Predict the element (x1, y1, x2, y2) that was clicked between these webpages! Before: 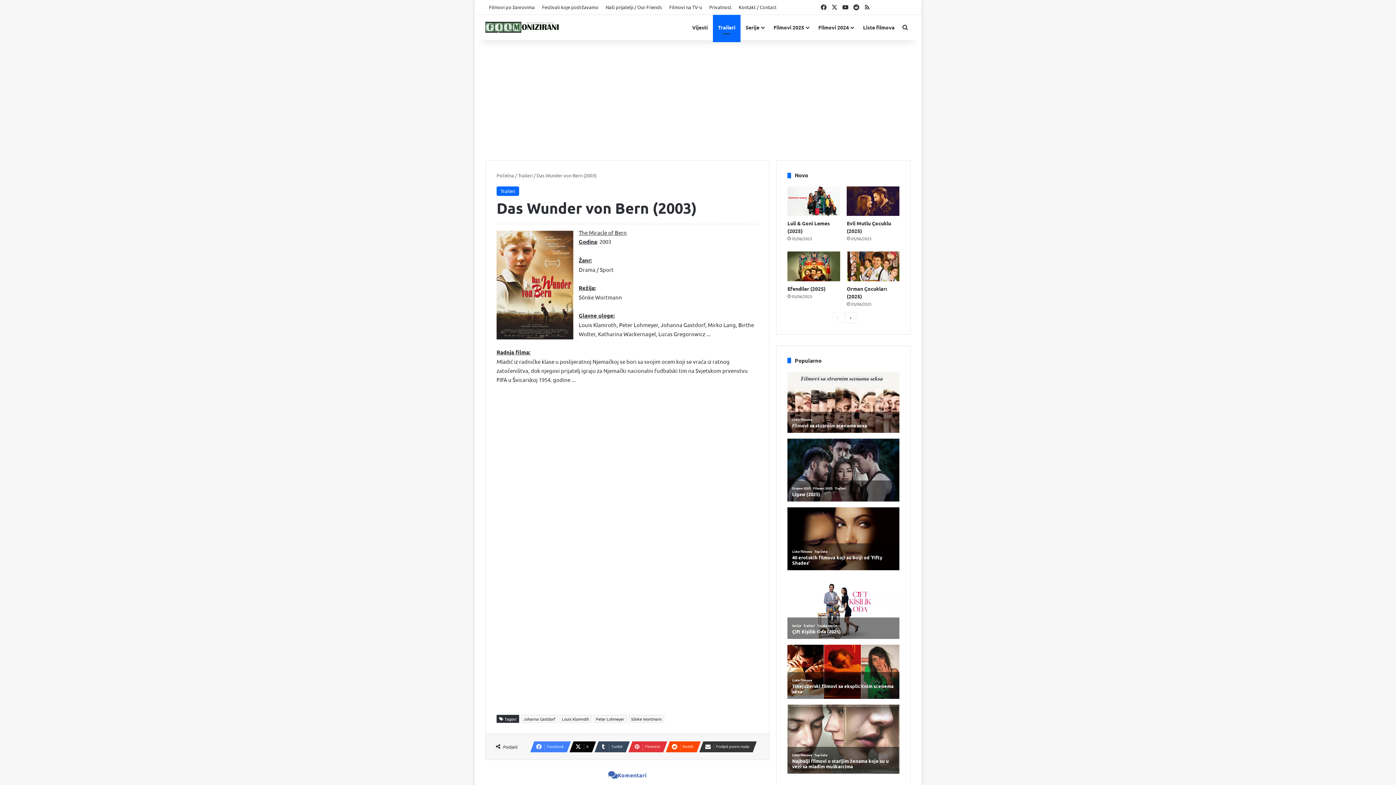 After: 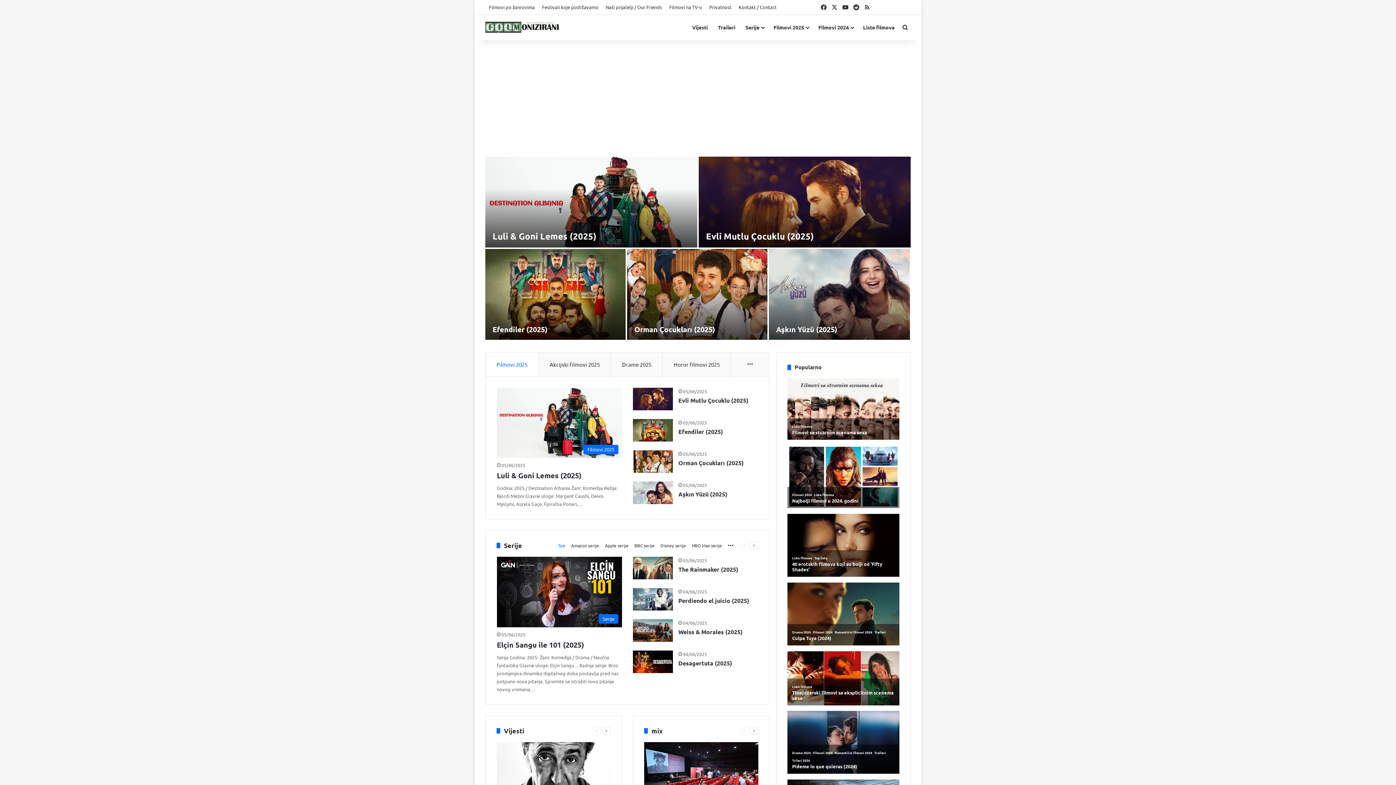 Action: bbox: (485, 21, 559, 32)